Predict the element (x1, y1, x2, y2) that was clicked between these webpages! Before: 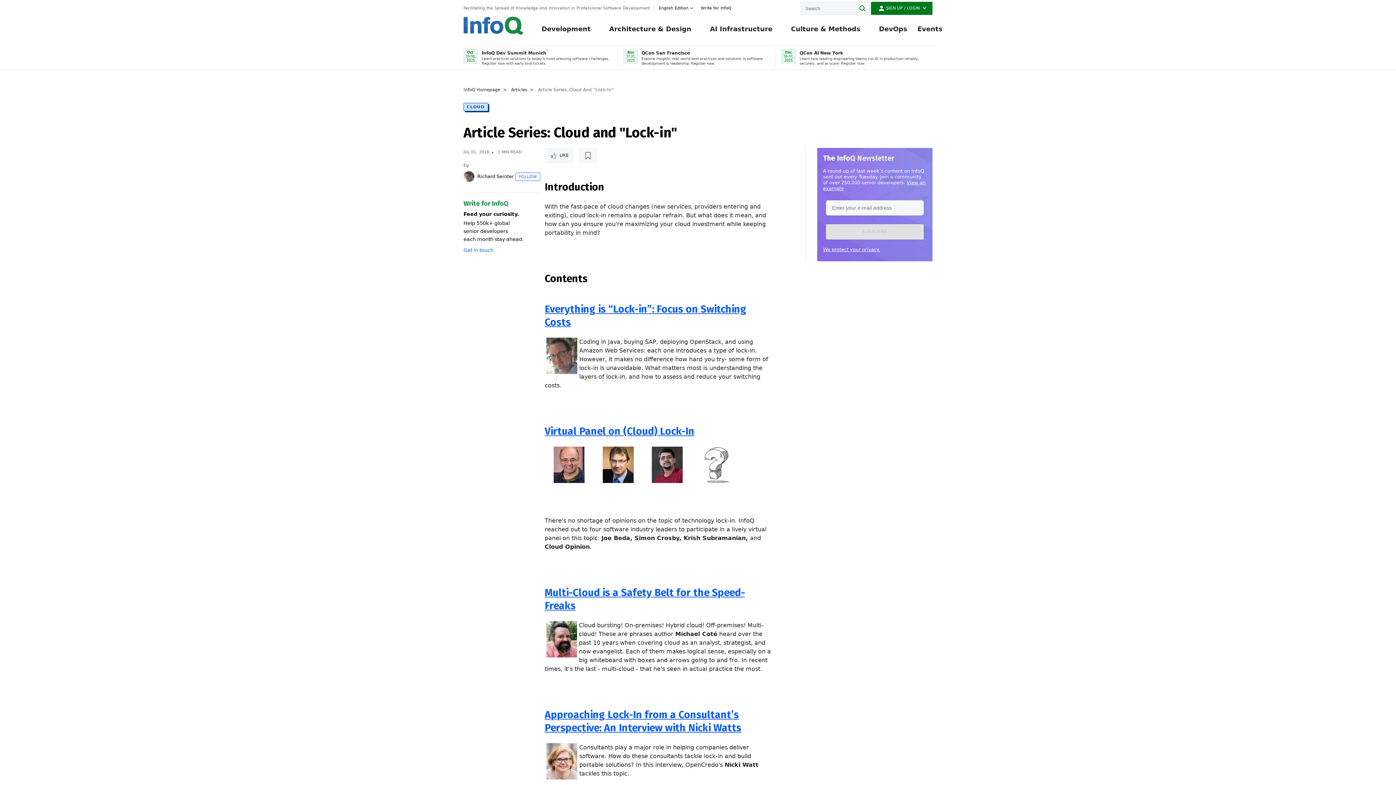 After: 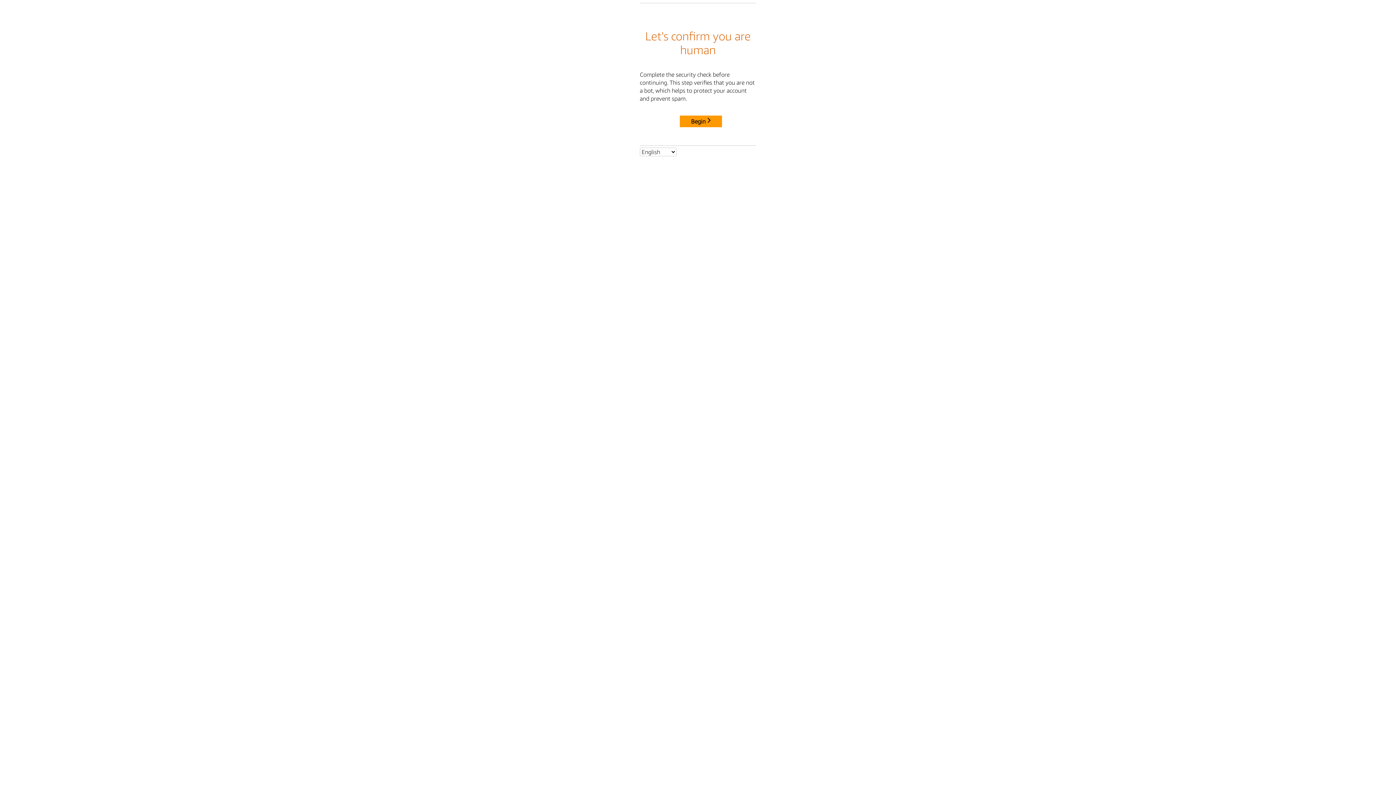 Action: bbox: (477, 173, 513, 179) label: Richard Seroter